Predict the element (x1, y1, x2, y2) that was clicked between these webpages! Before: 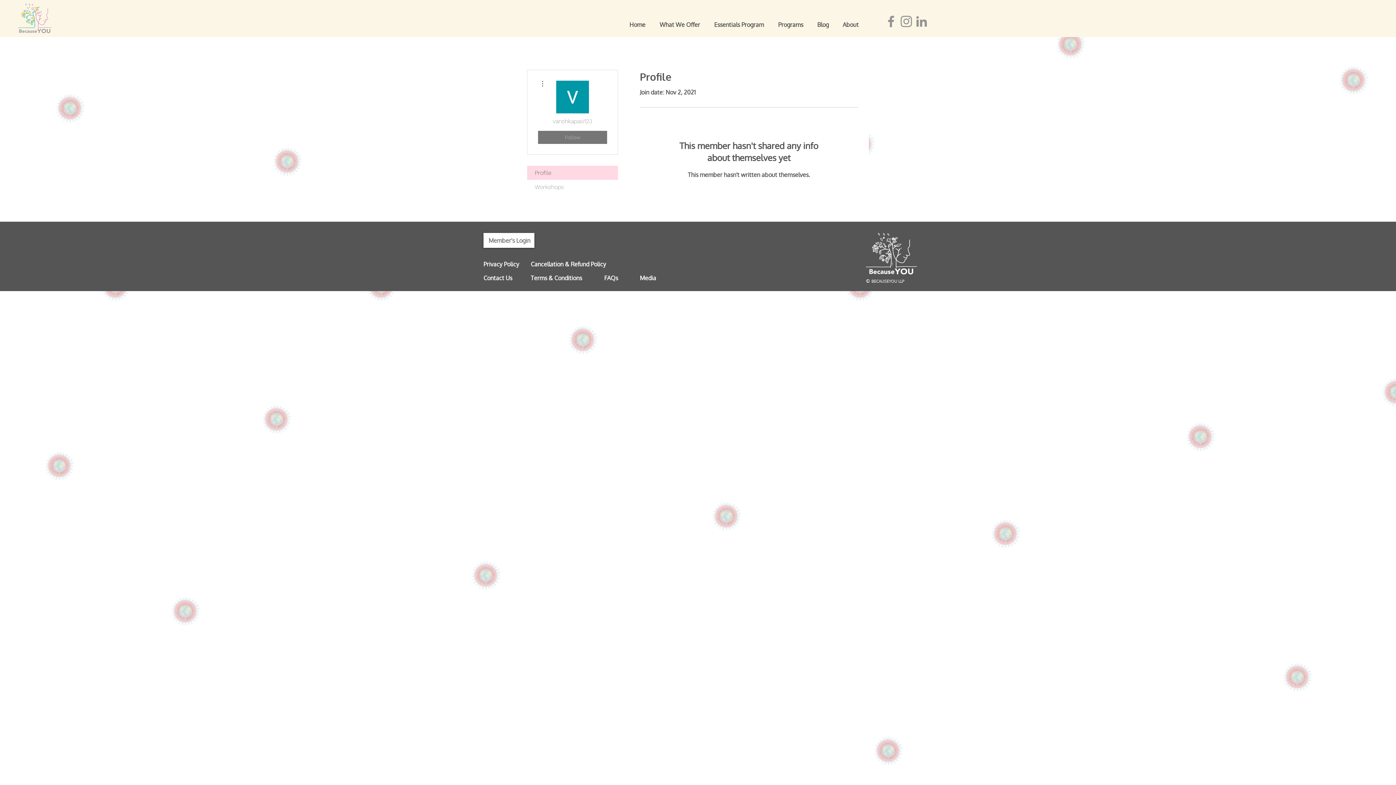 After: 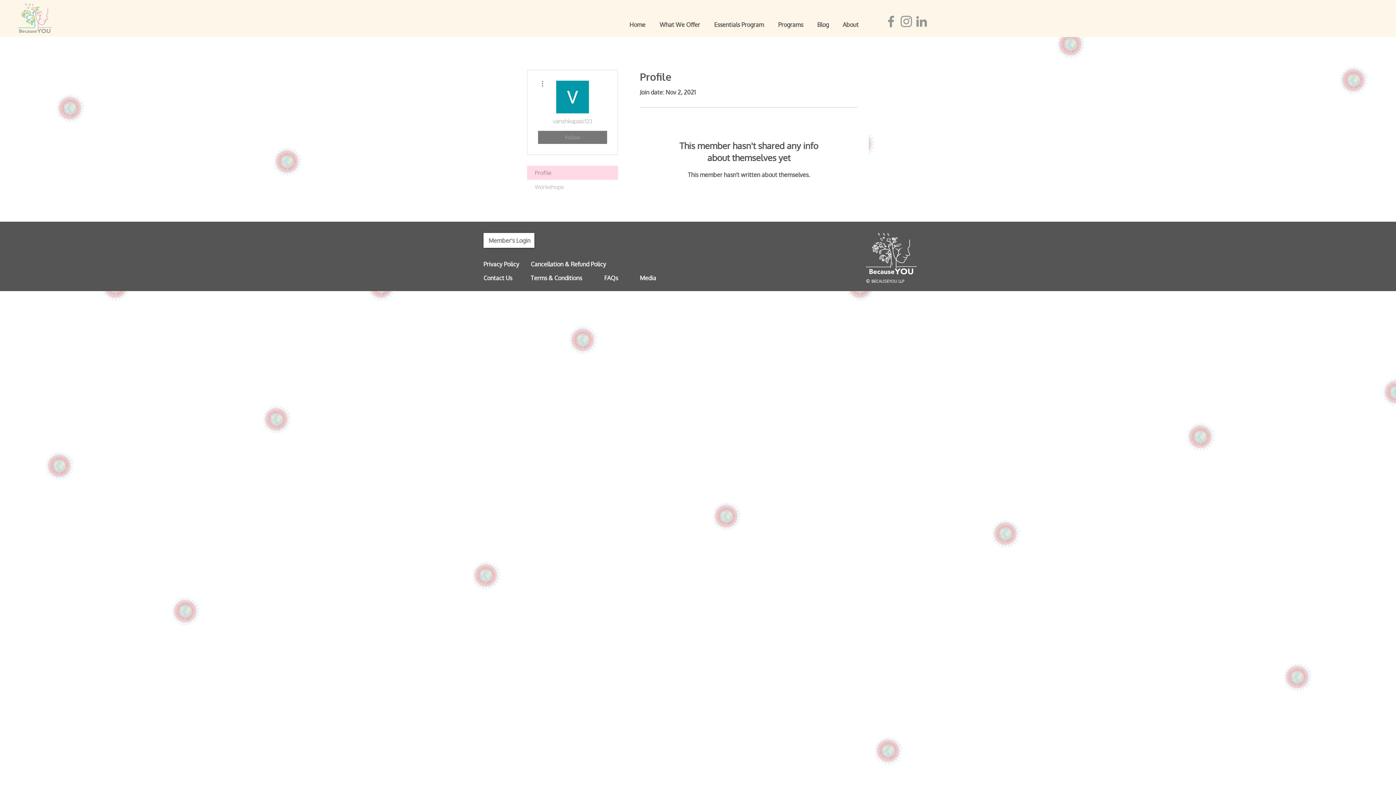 Action: bbox: (483, 260, 519, 268) label: Privacy Policy